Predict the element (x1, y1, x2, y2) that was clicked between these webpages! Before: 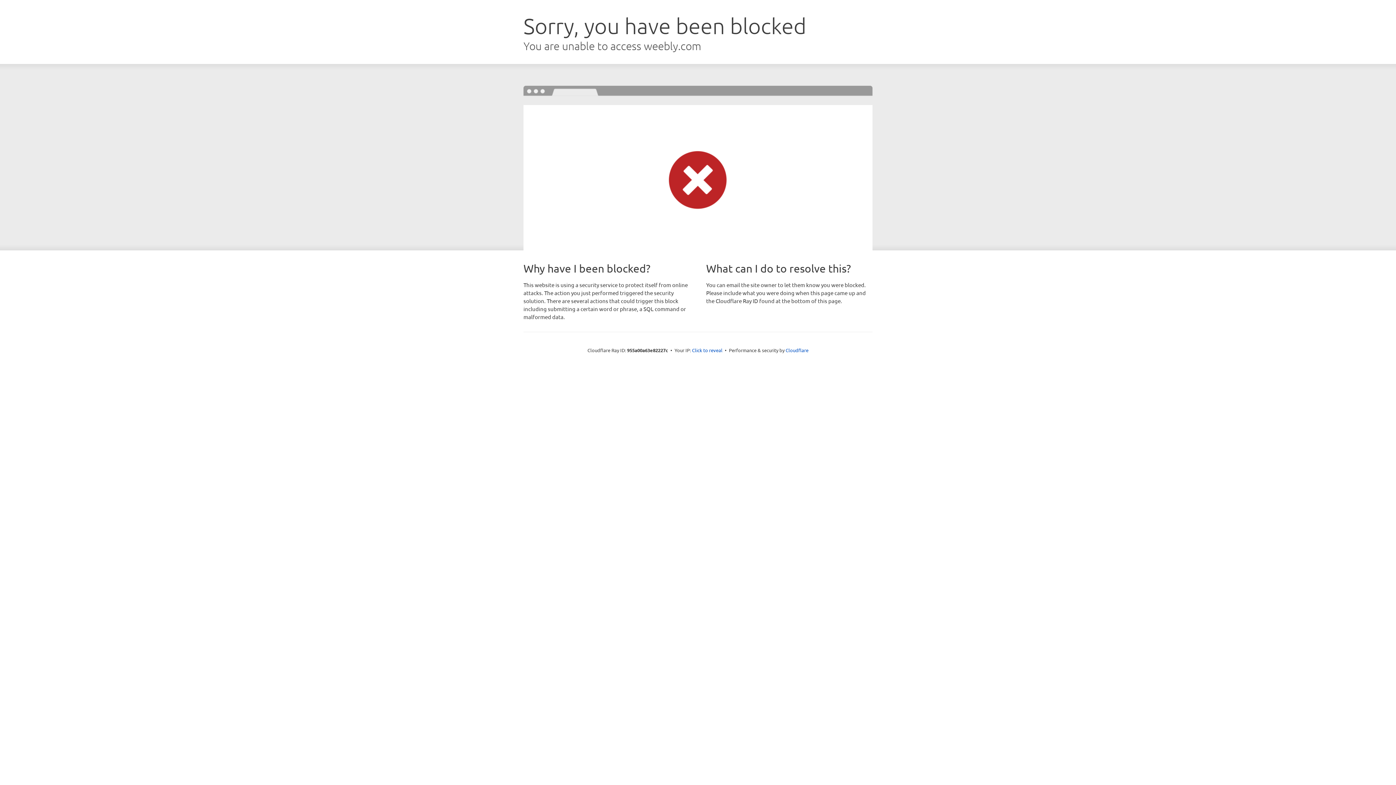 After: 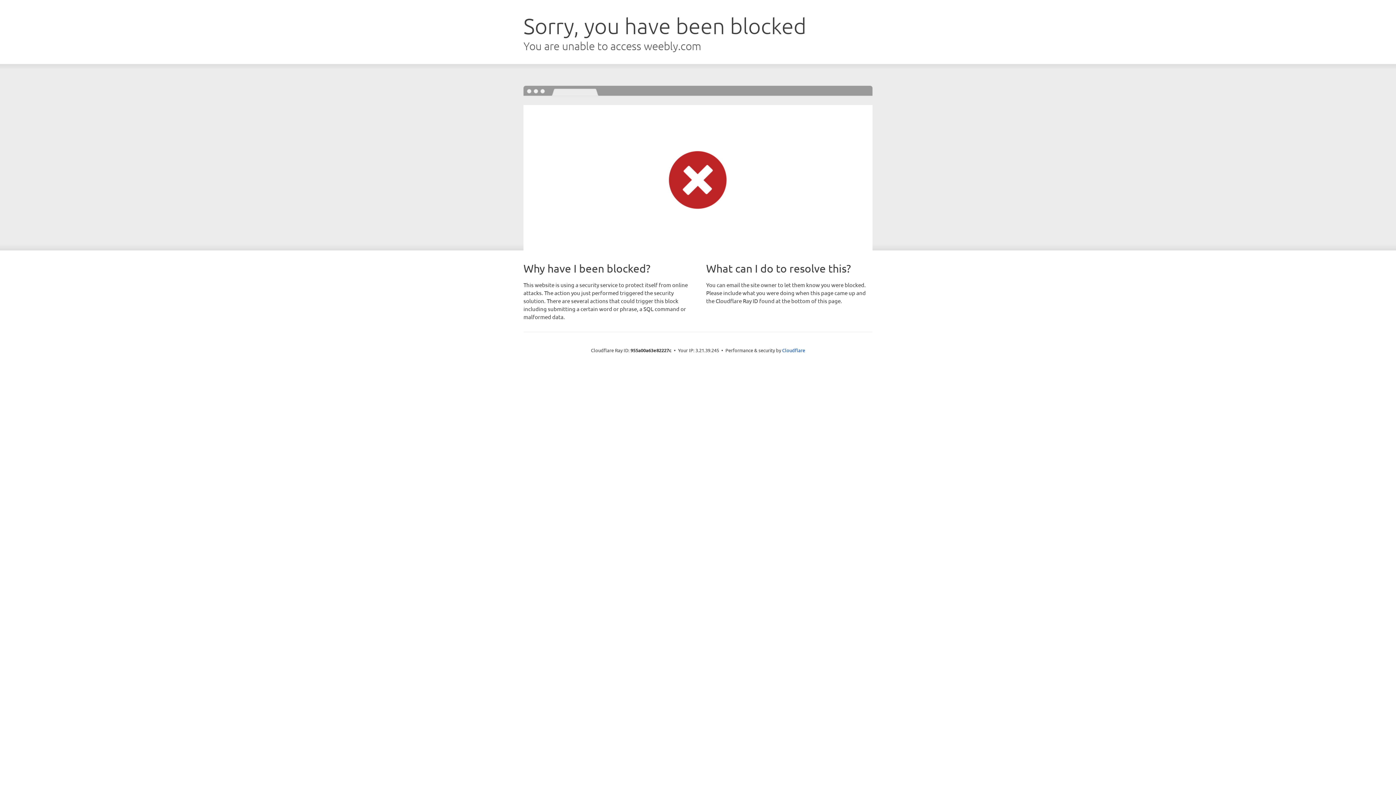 Action: label: Click to reveal bbox: (692, 346, 722, 353)